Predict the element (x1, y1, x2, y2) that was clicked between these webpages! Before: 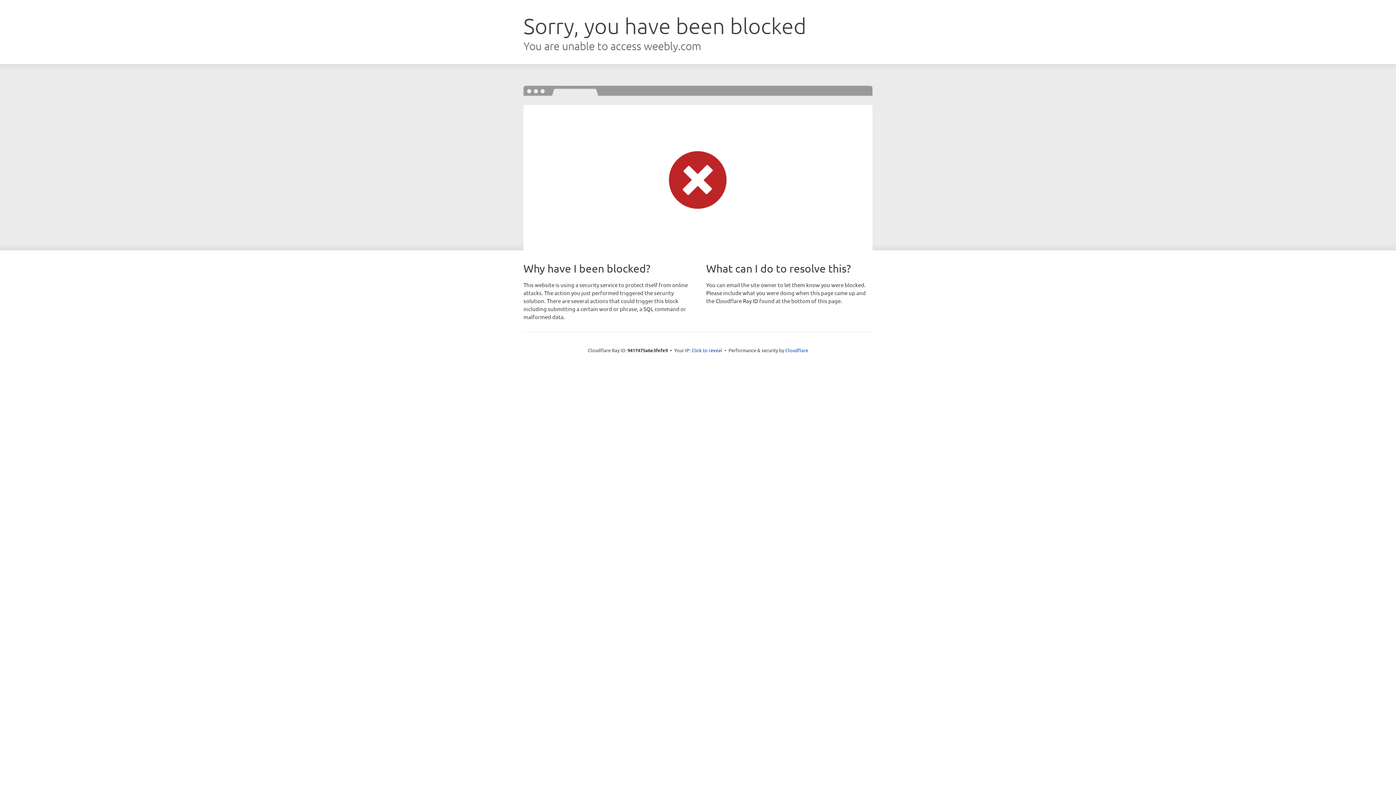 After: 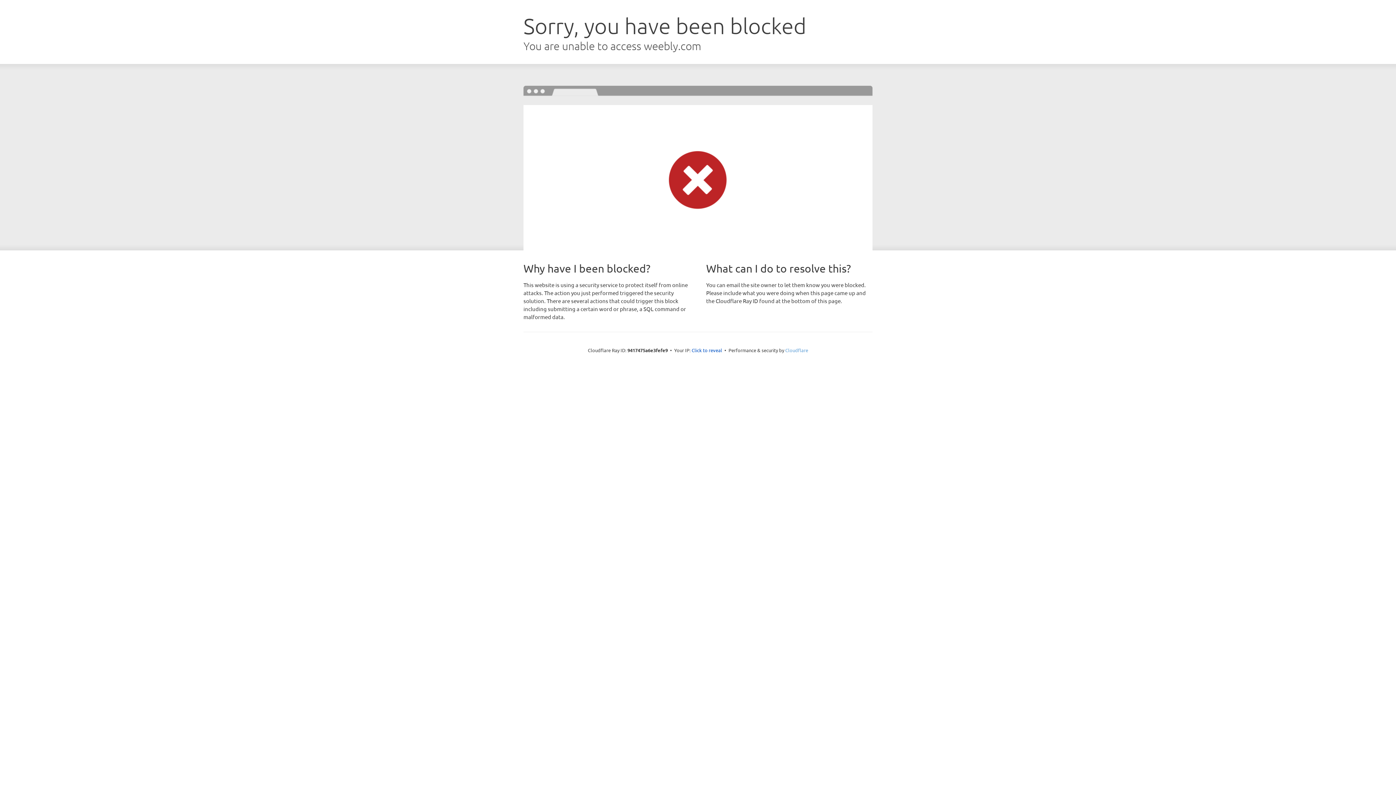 Action: label: Cloudflare bbox: (785, 347, 808, 353)